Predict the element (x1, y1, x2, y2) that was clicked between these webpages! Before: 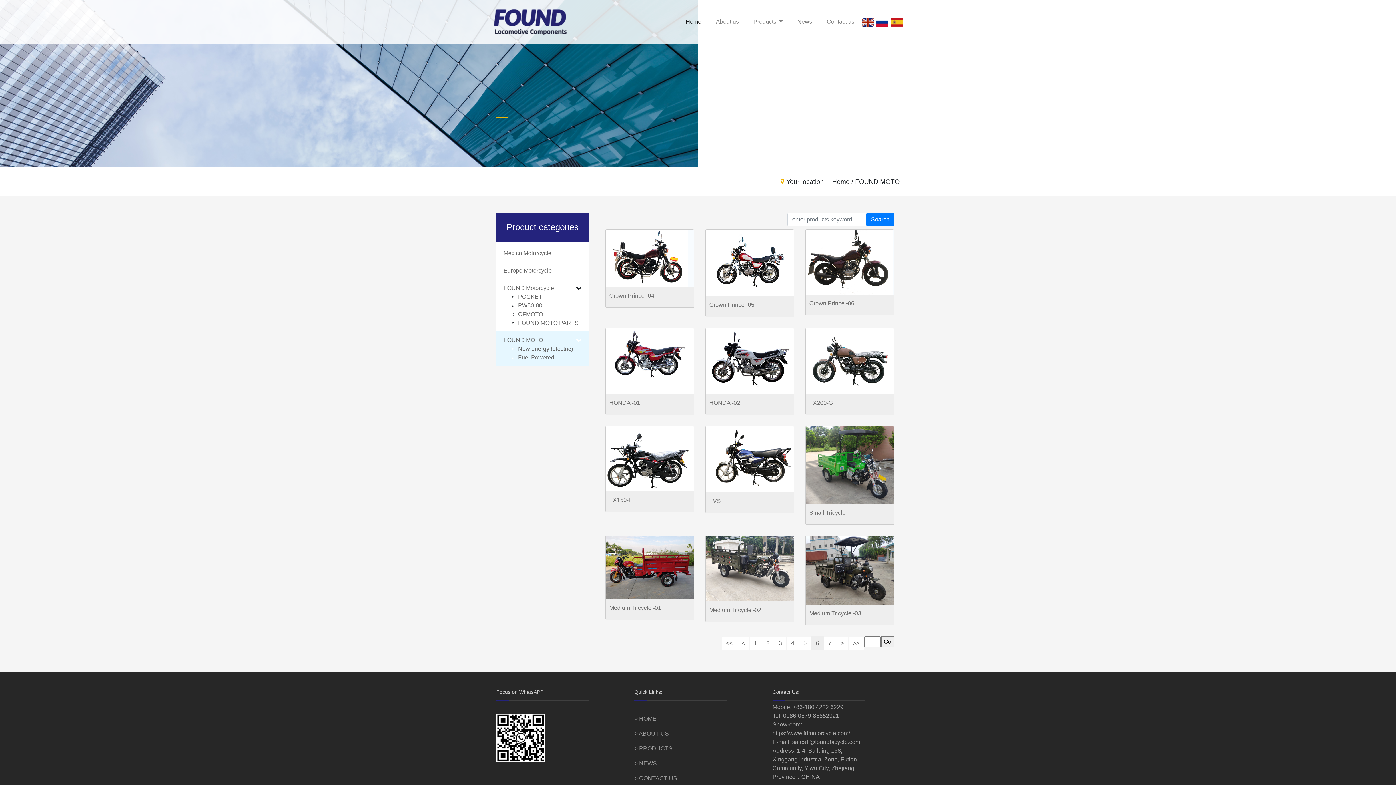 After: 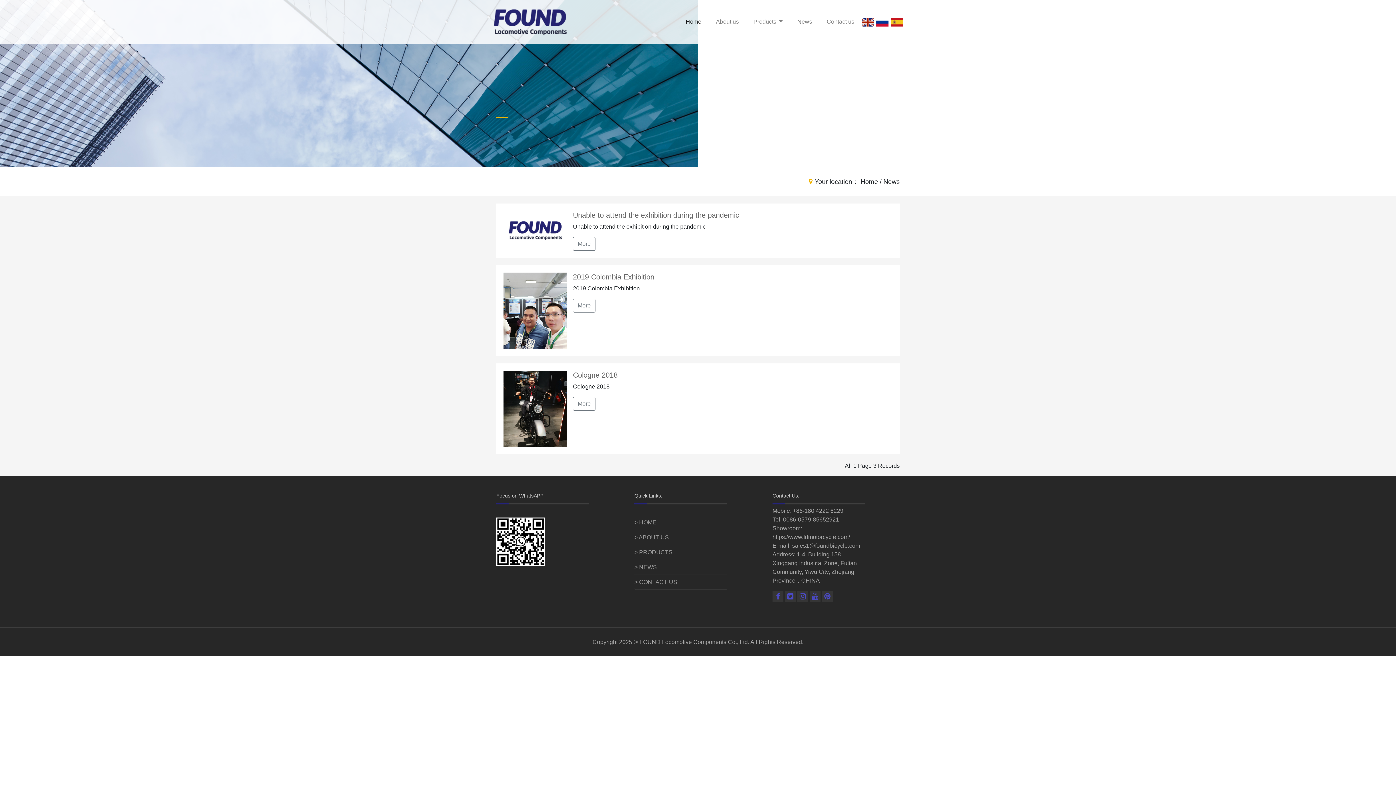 Action: label: > NEWS bbox: (634, 760, 657, 766)